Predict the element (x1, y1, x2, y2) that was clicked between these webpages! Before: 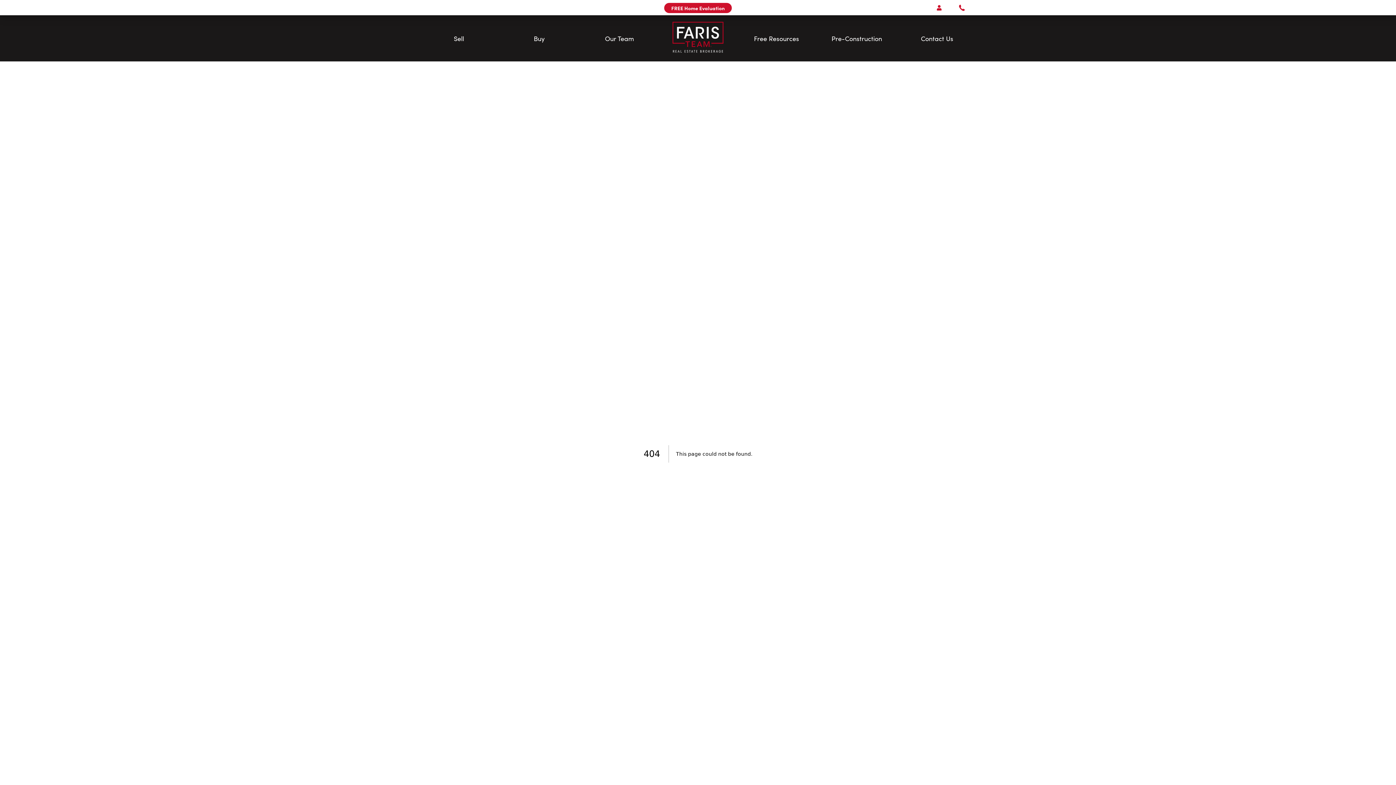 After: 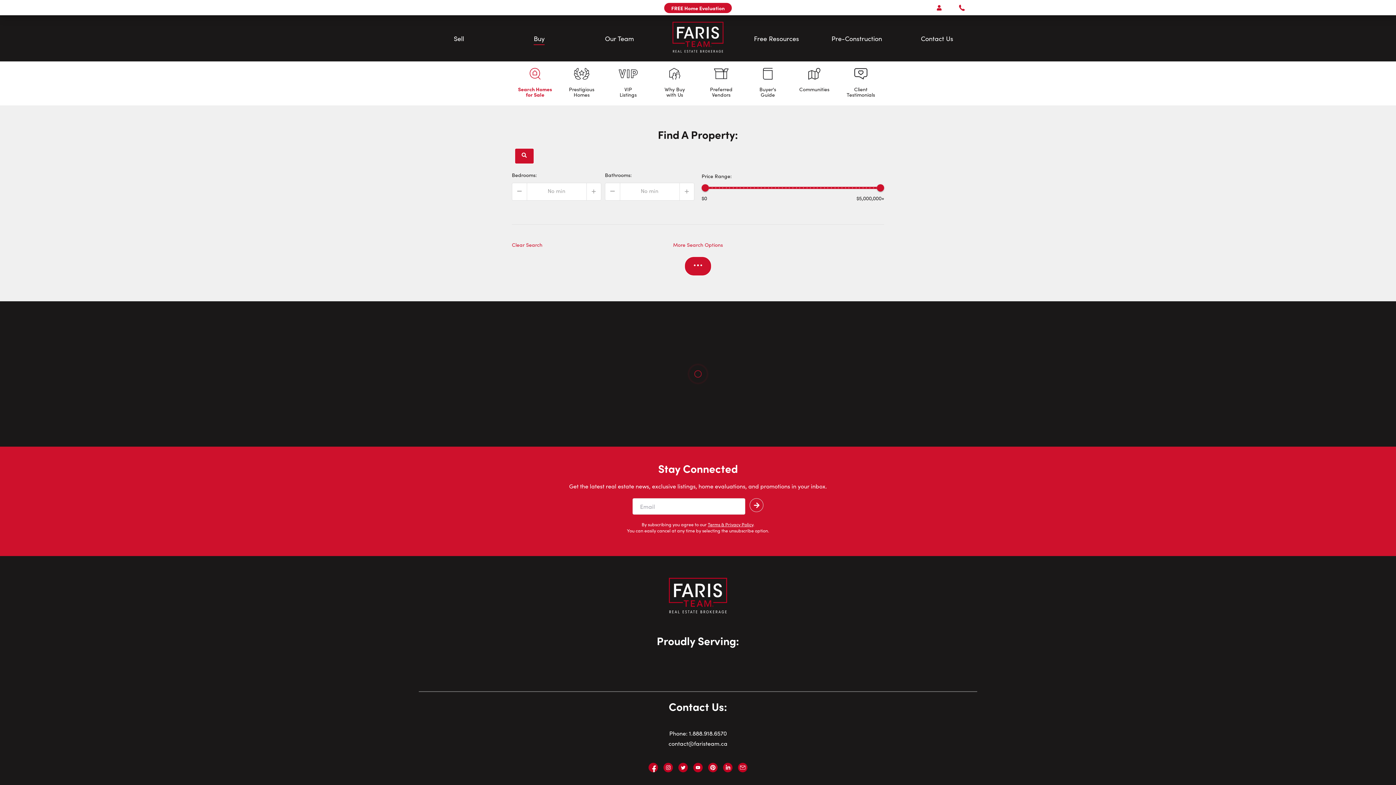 Action: label: Buy bbox: (533, 35, 544, 41)